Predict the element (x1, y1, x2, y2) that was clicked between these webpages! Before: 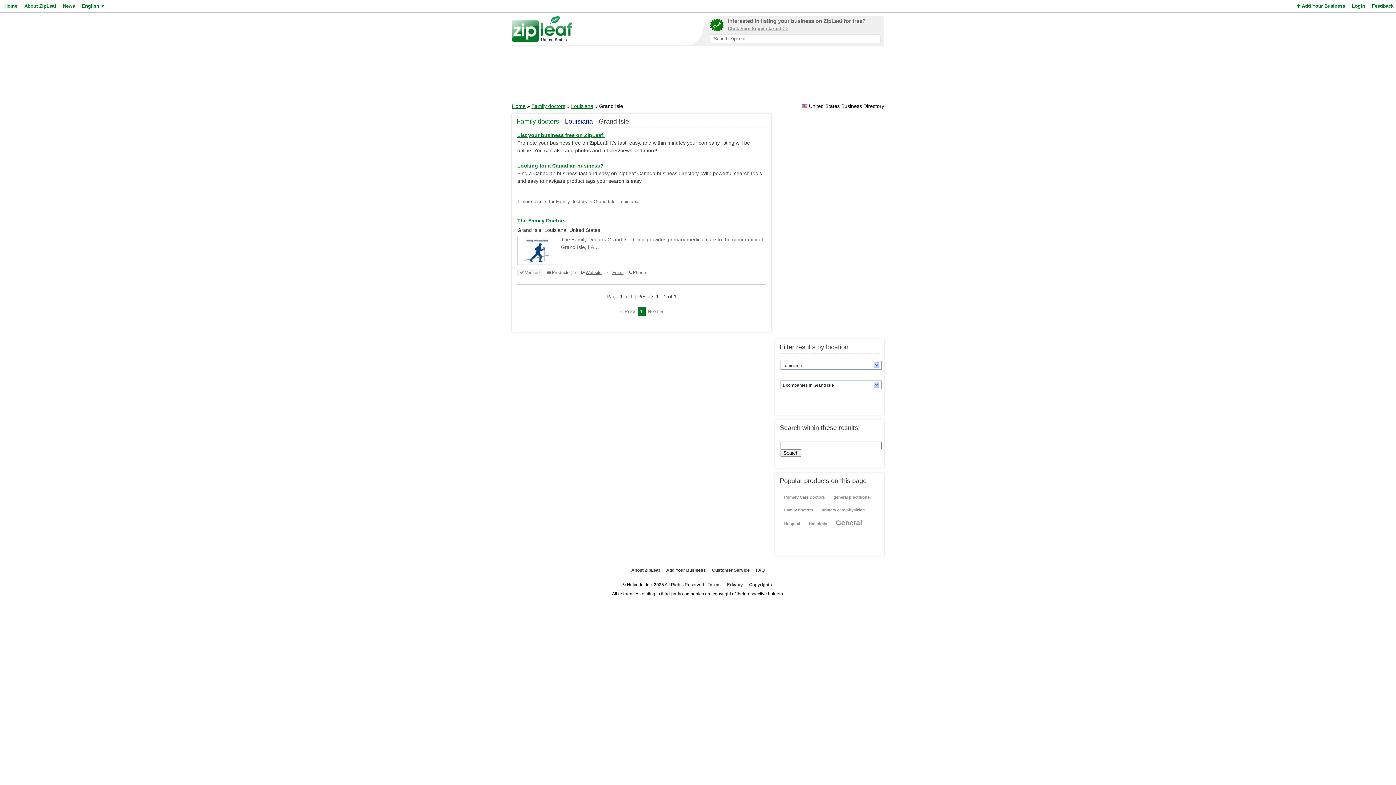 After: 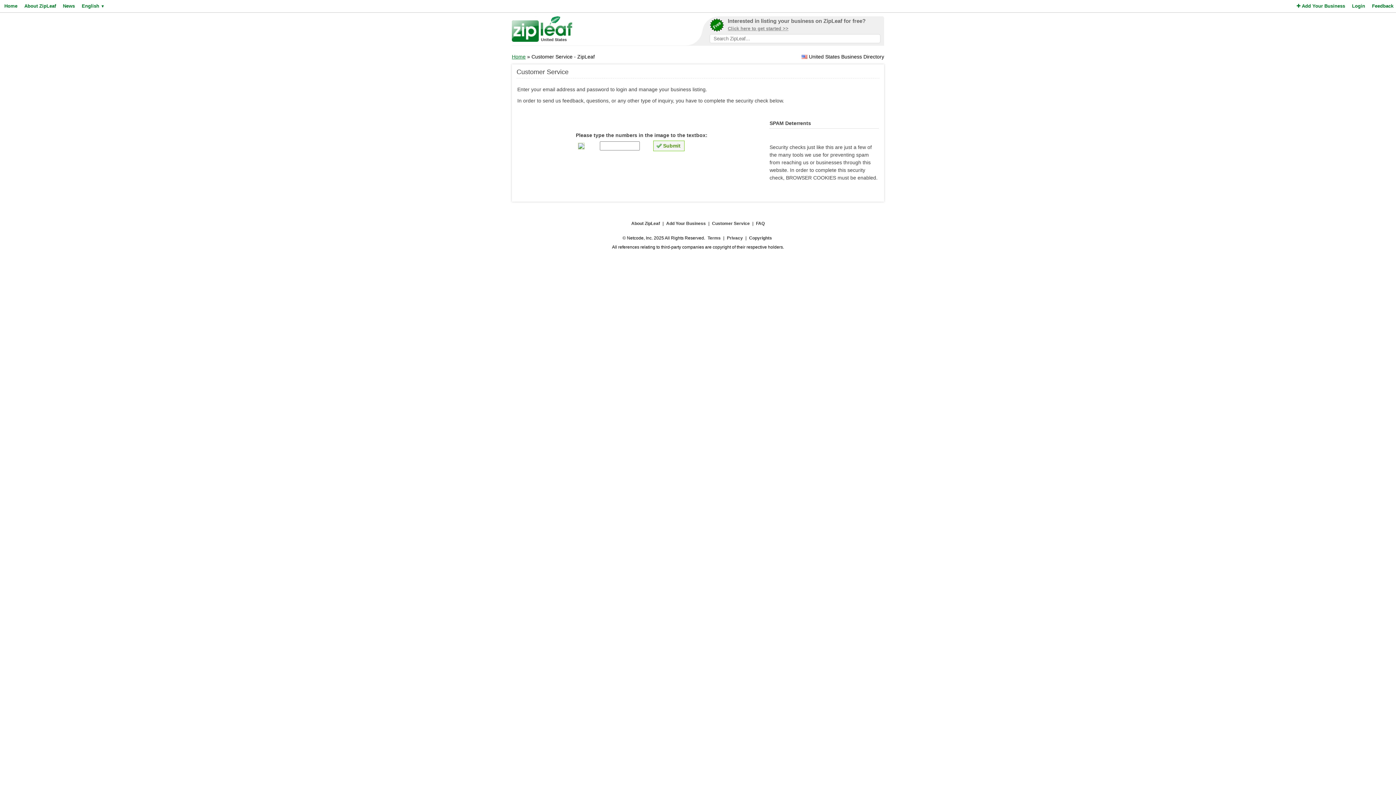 Action: bbox: (1370, 0, 1393, 12) label: Feedback